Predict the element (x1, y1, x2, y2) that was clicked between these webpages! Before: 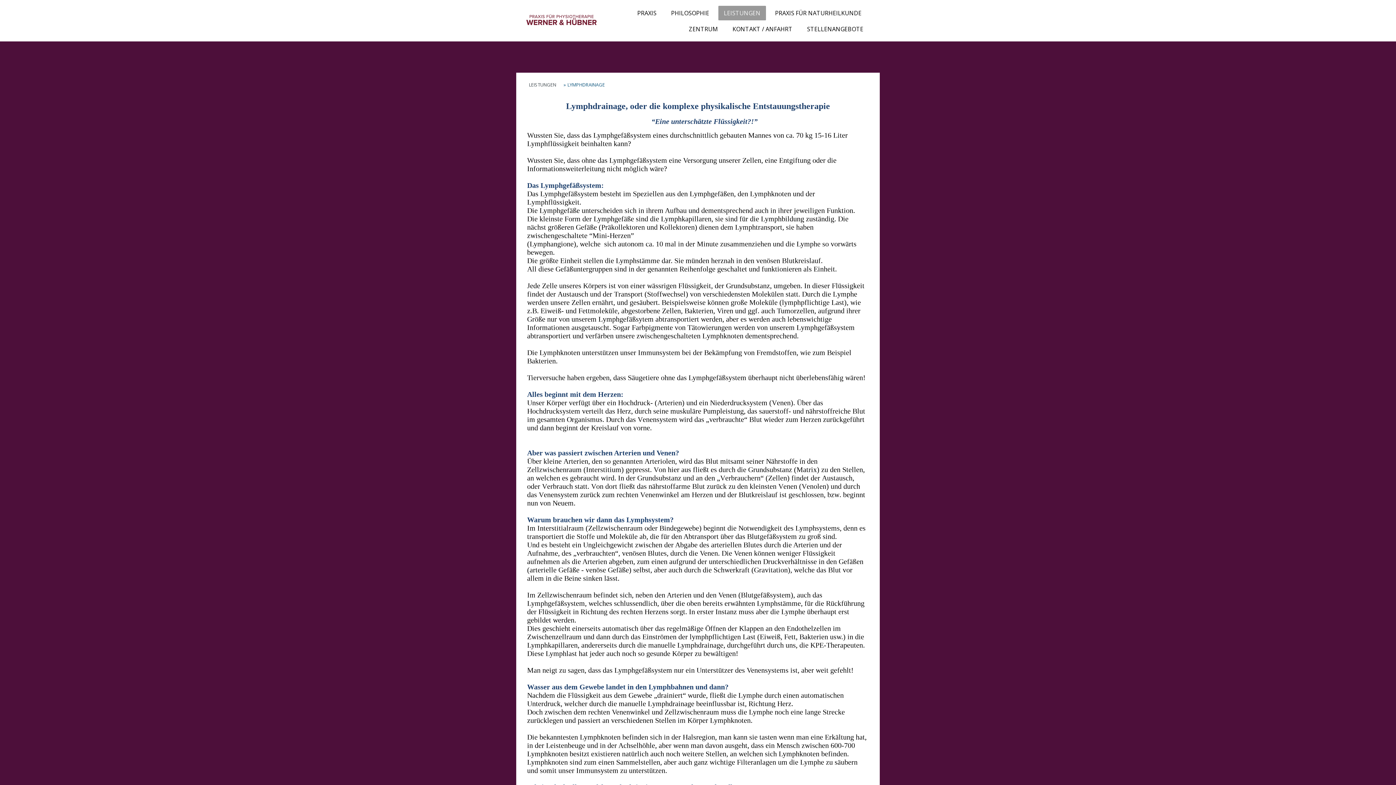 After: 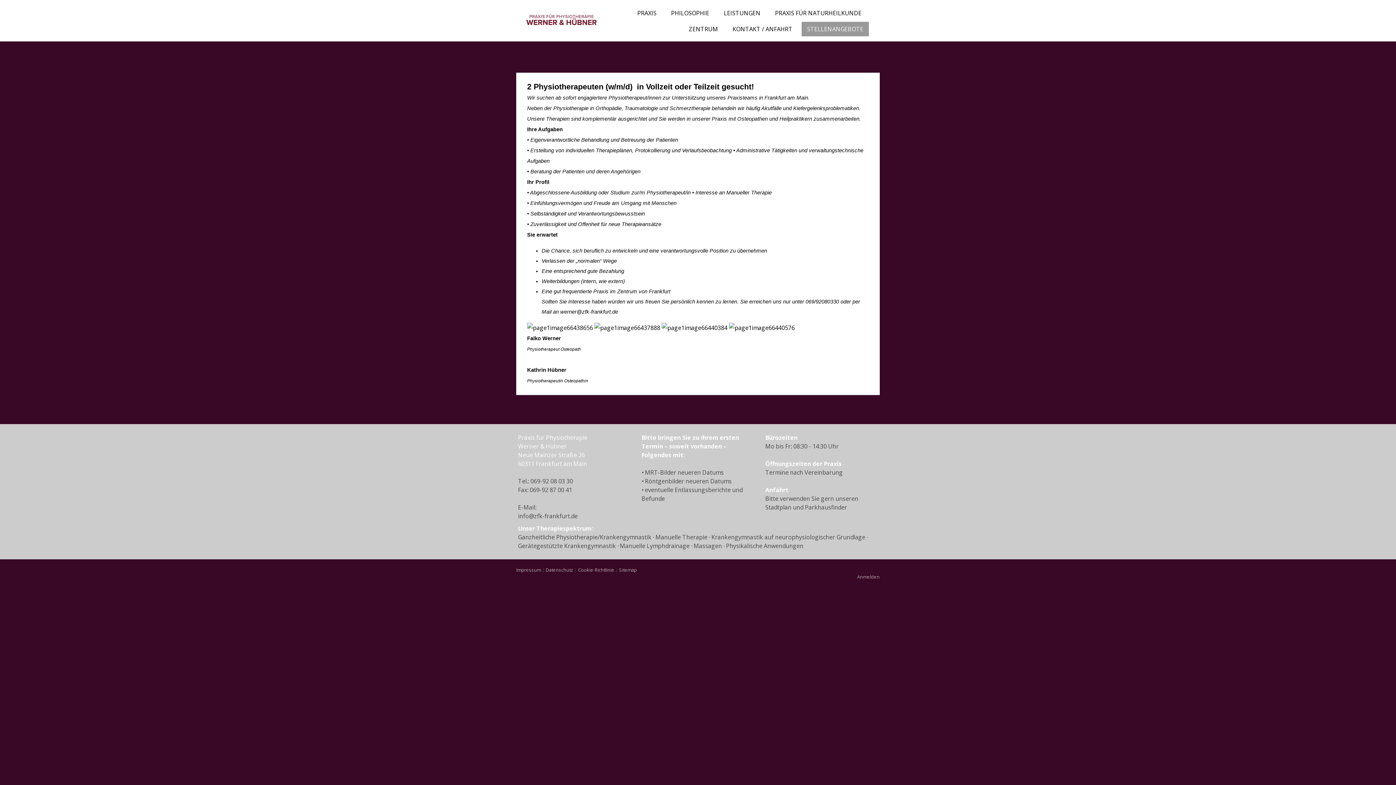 Action: bbox: (801, 21, 869, 36) label: STELLENANGEBOTE